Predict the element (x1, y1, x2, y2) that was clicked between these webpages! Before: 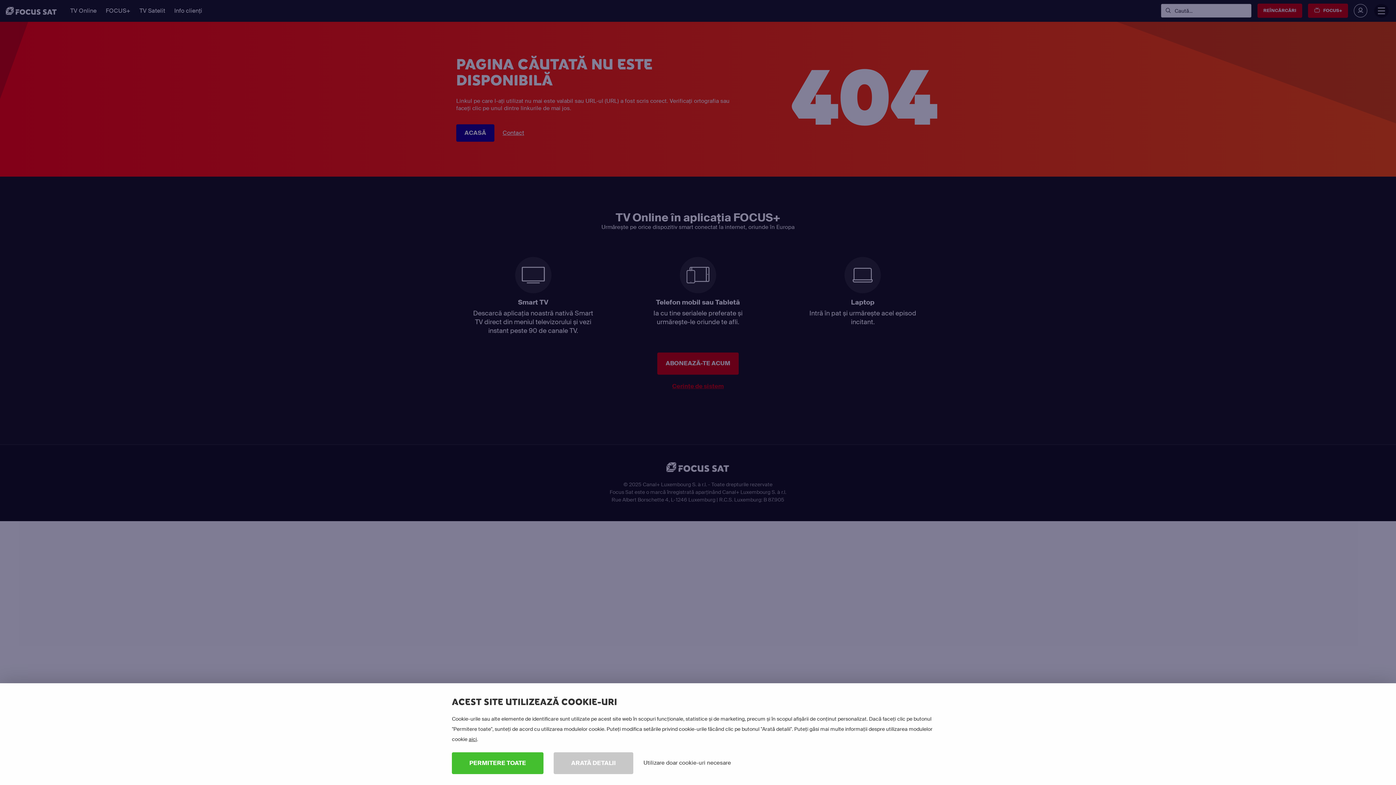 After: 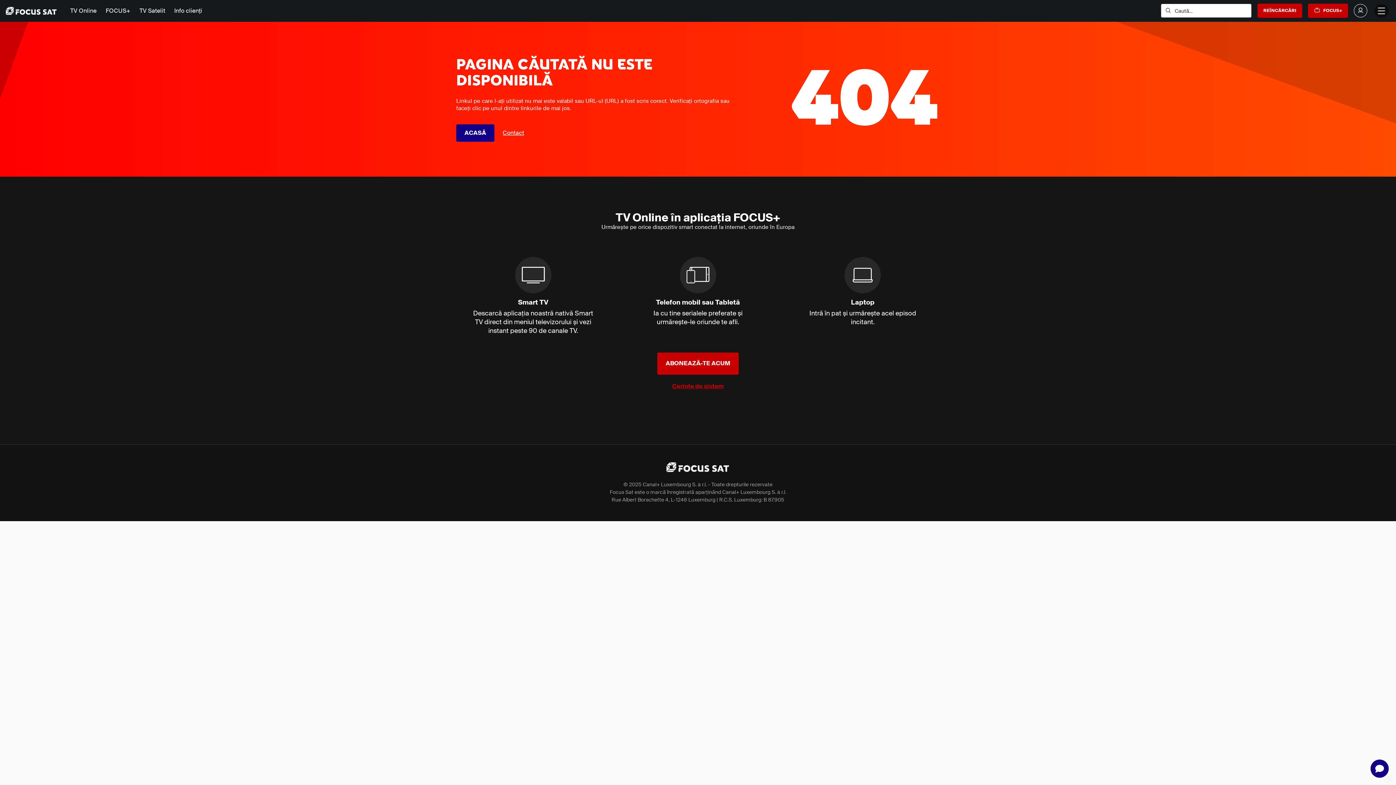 Action: bbox: (452, 752, 543, 774) label: PERMITERE TOATE